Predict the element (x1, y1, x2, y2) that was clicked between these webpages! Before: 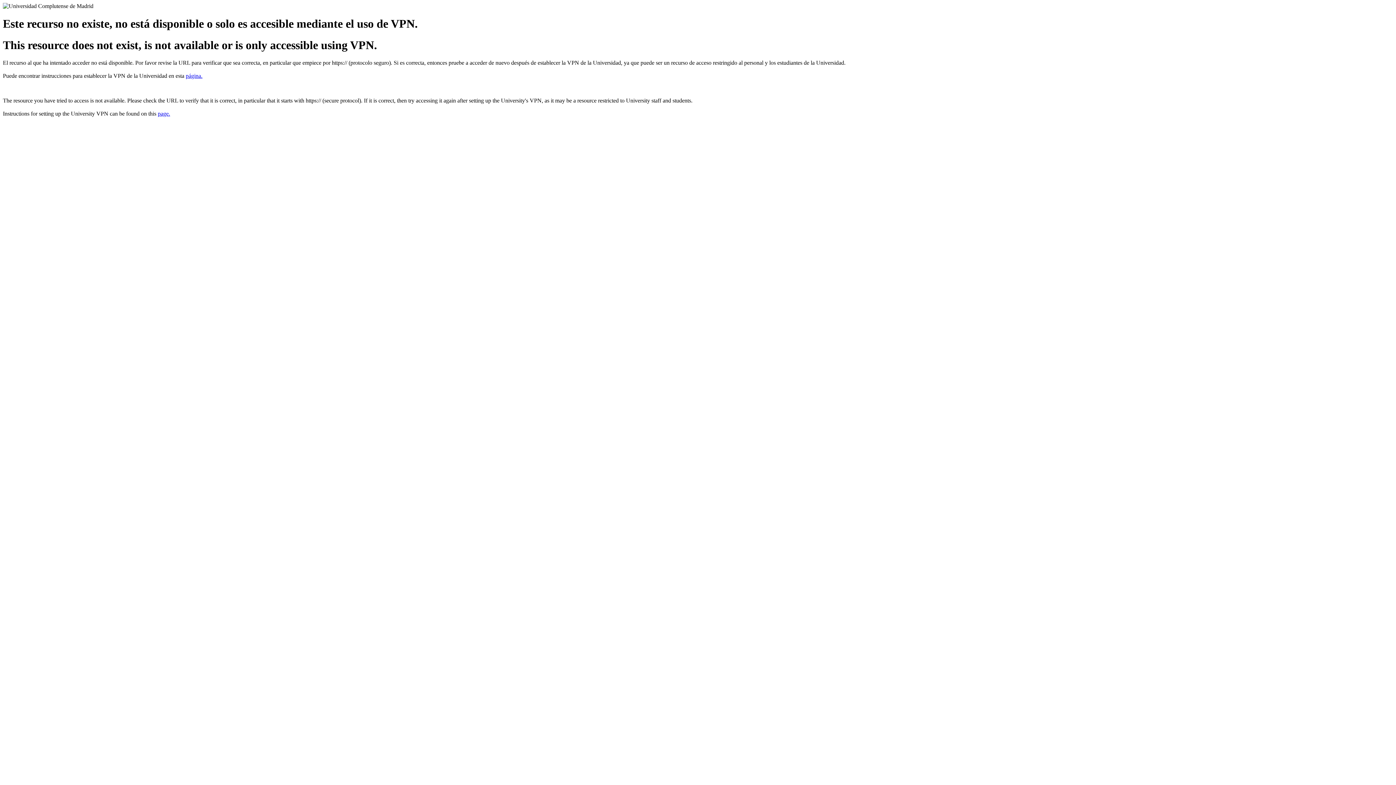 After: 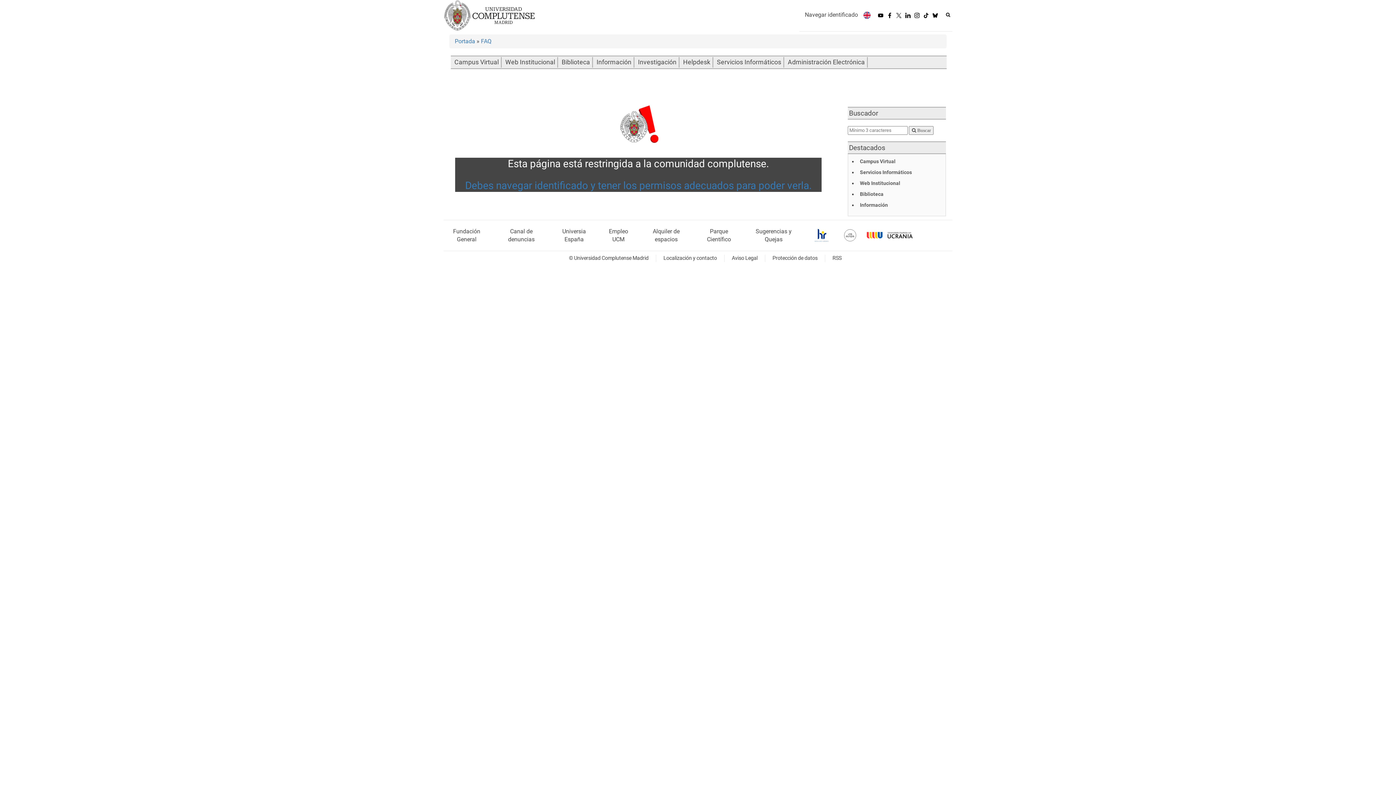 Action: label: página. bbox: (185, 72, 202, 79)